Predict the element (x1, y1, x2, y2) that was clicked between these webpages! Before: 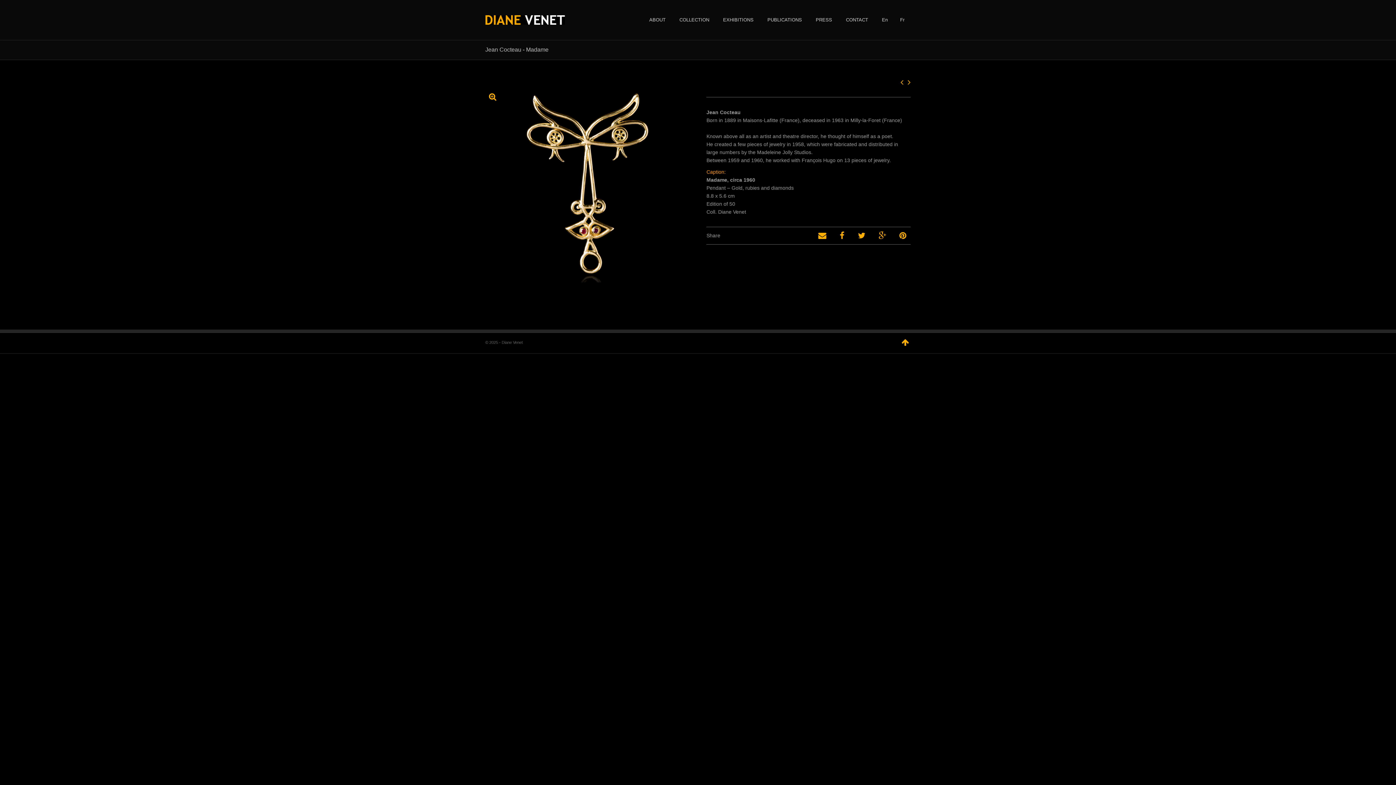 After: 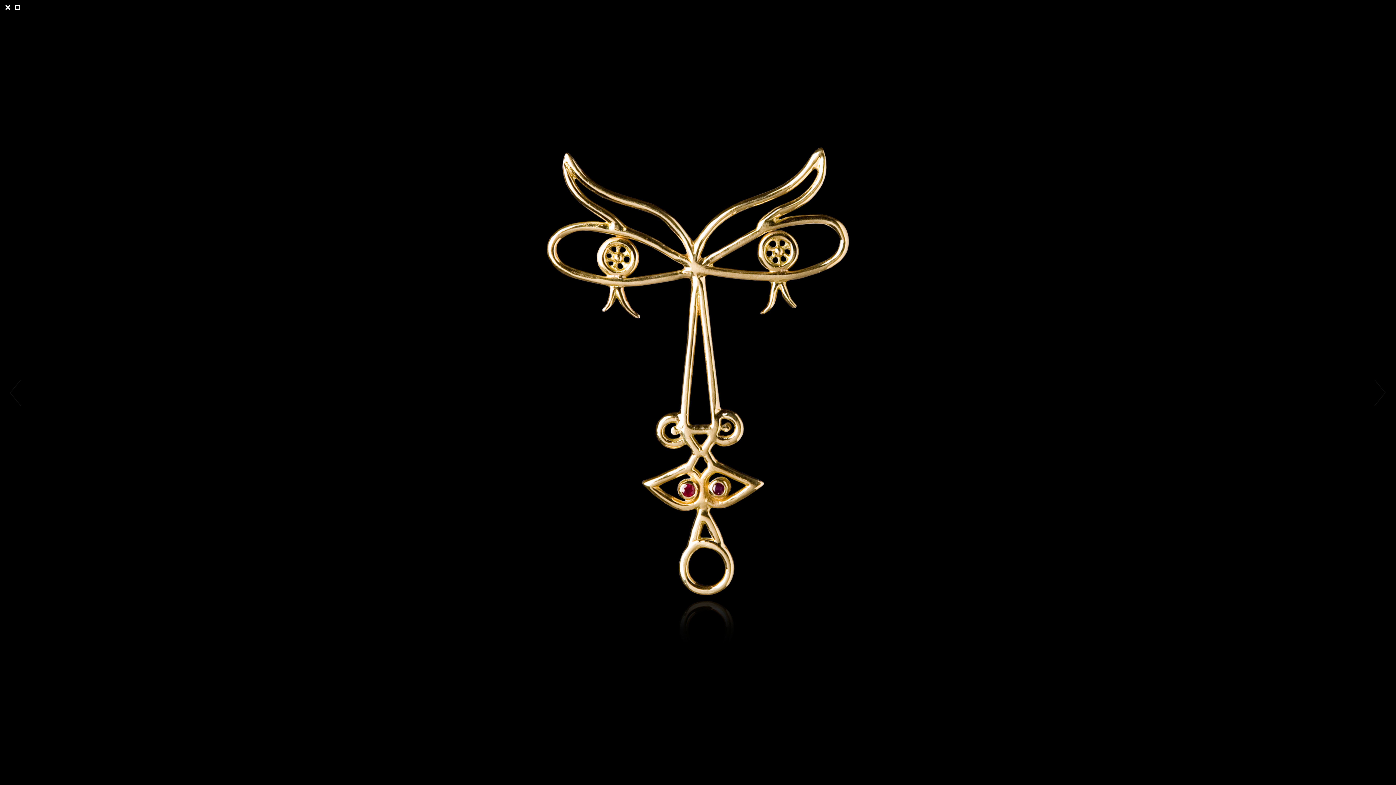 Action: bbox: (486, 91, 498, 102)